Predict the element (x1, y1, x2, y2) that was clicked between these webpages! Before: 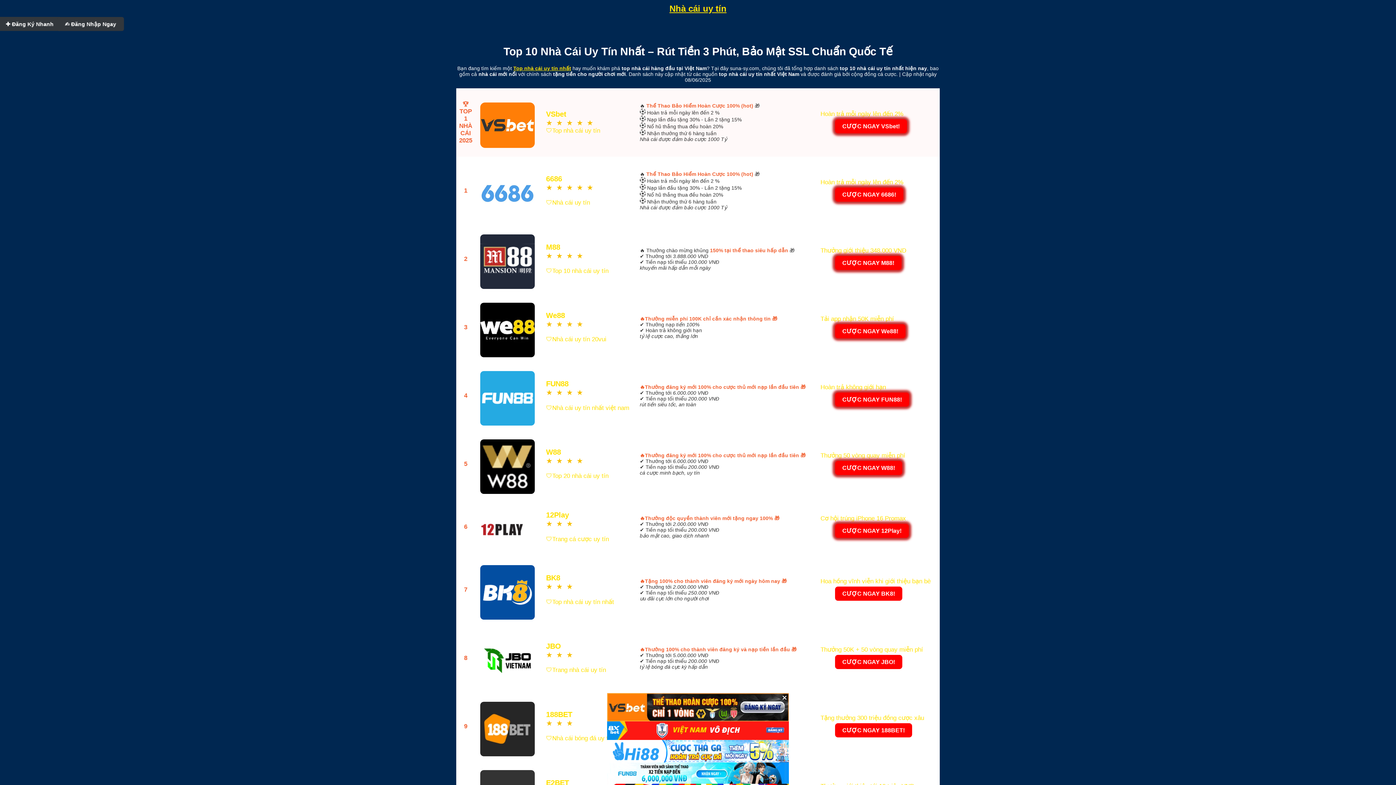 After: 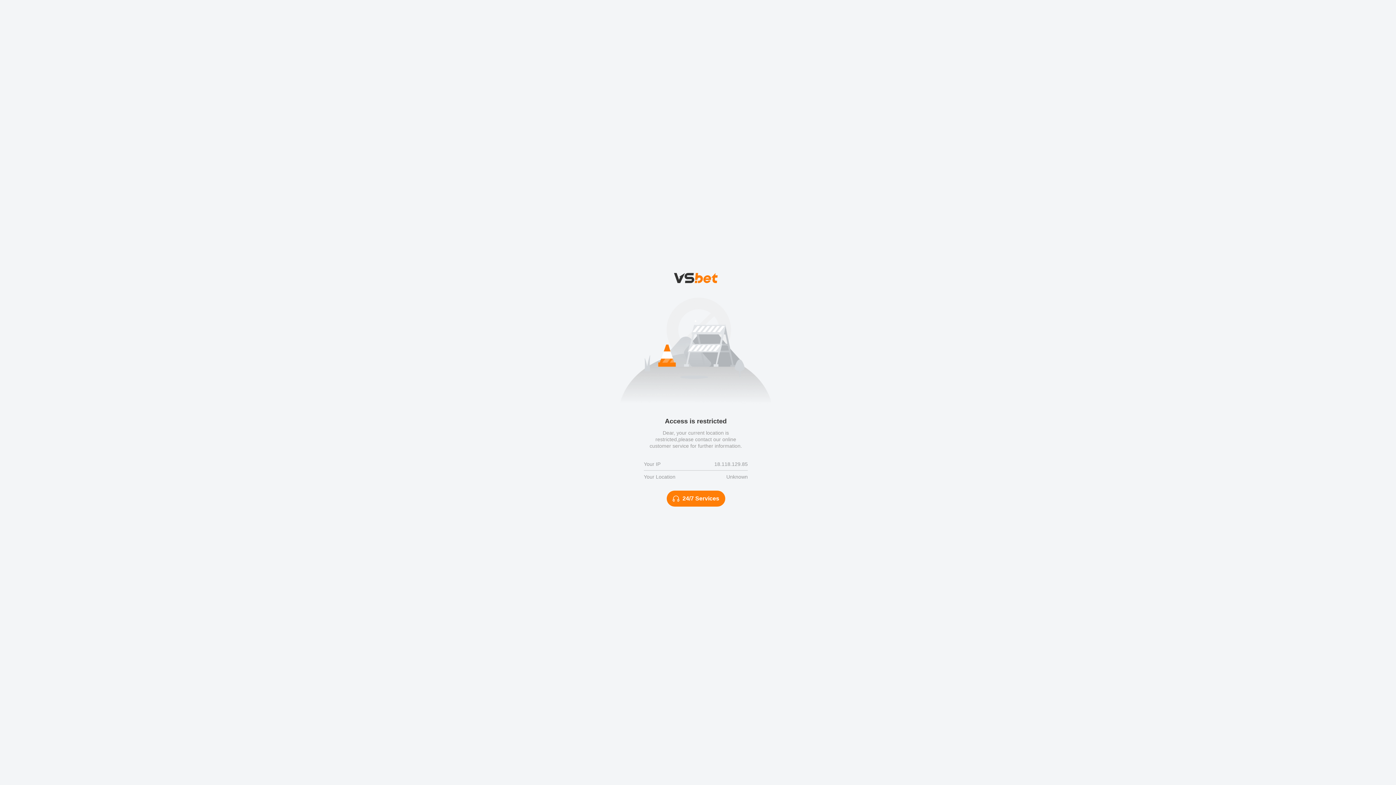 Action: bbox: (478, 228, 537, 290) label: 


